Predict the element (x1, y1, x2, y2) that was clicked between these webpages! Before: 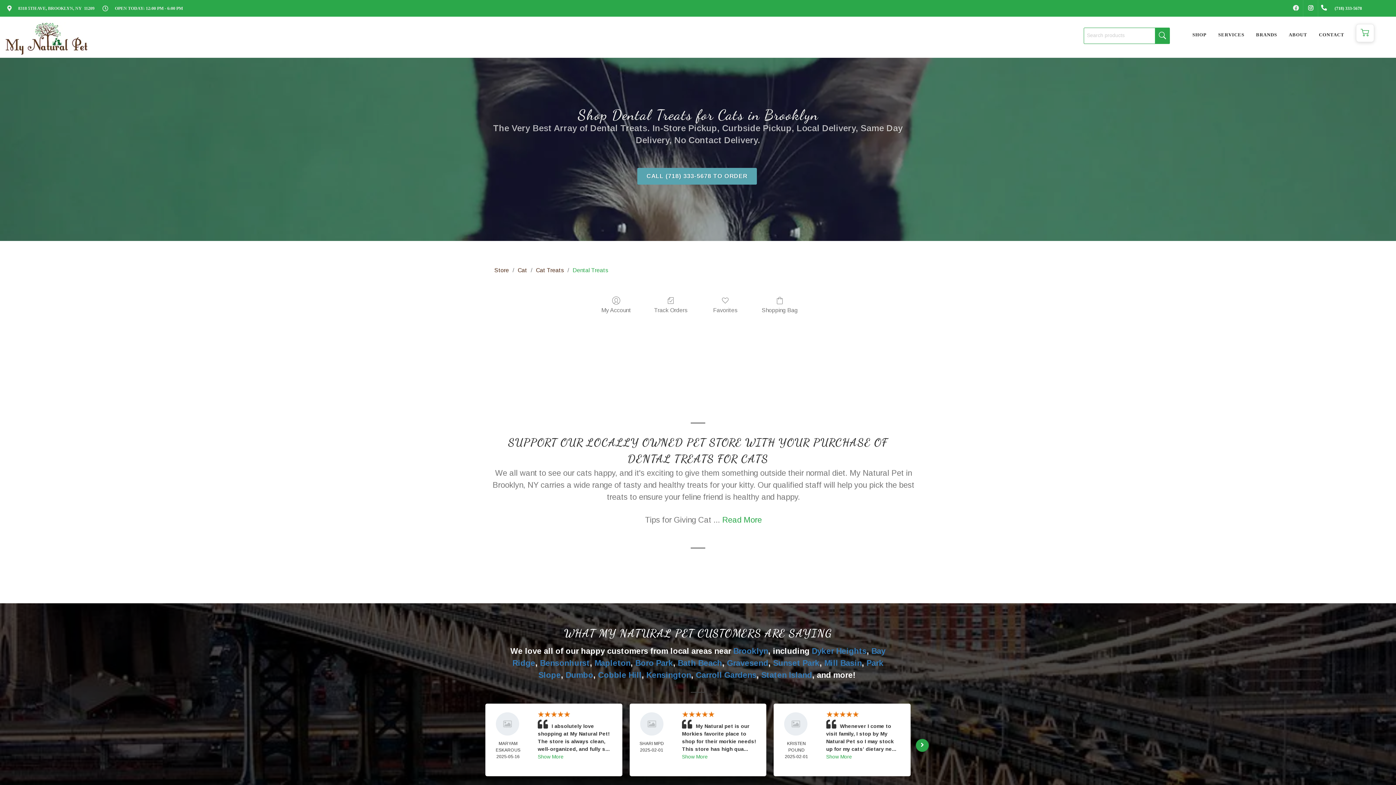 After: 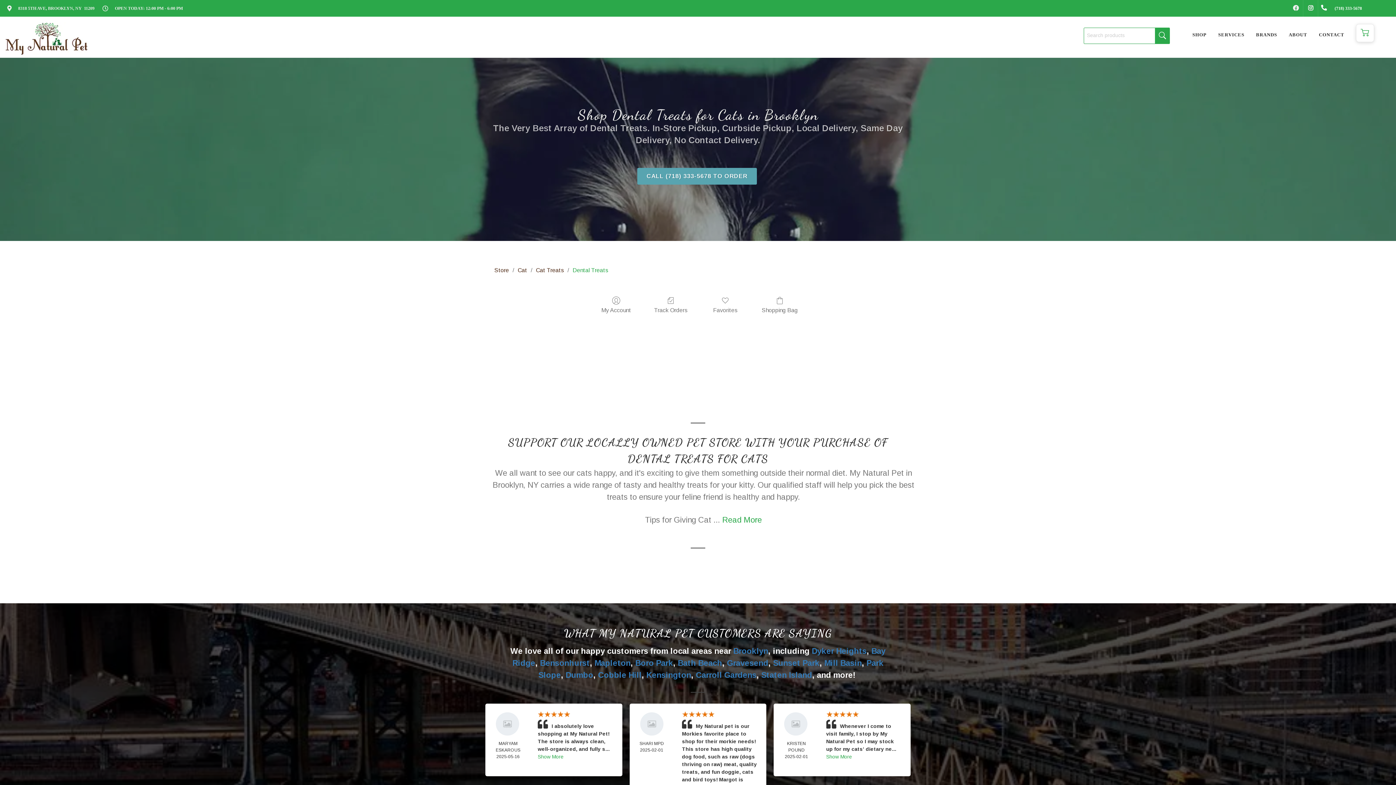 Action: bbox: (682, 754, 707, 760) label: Show More